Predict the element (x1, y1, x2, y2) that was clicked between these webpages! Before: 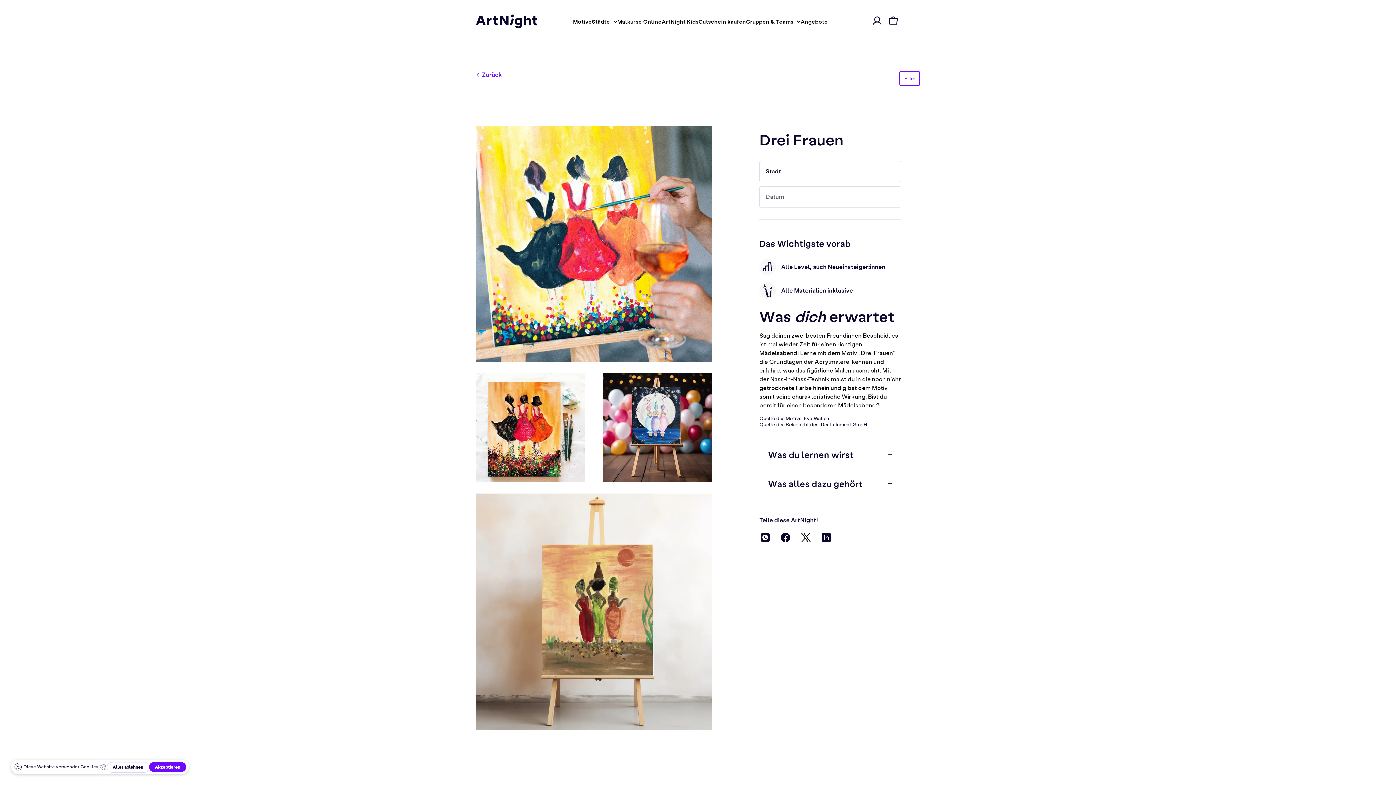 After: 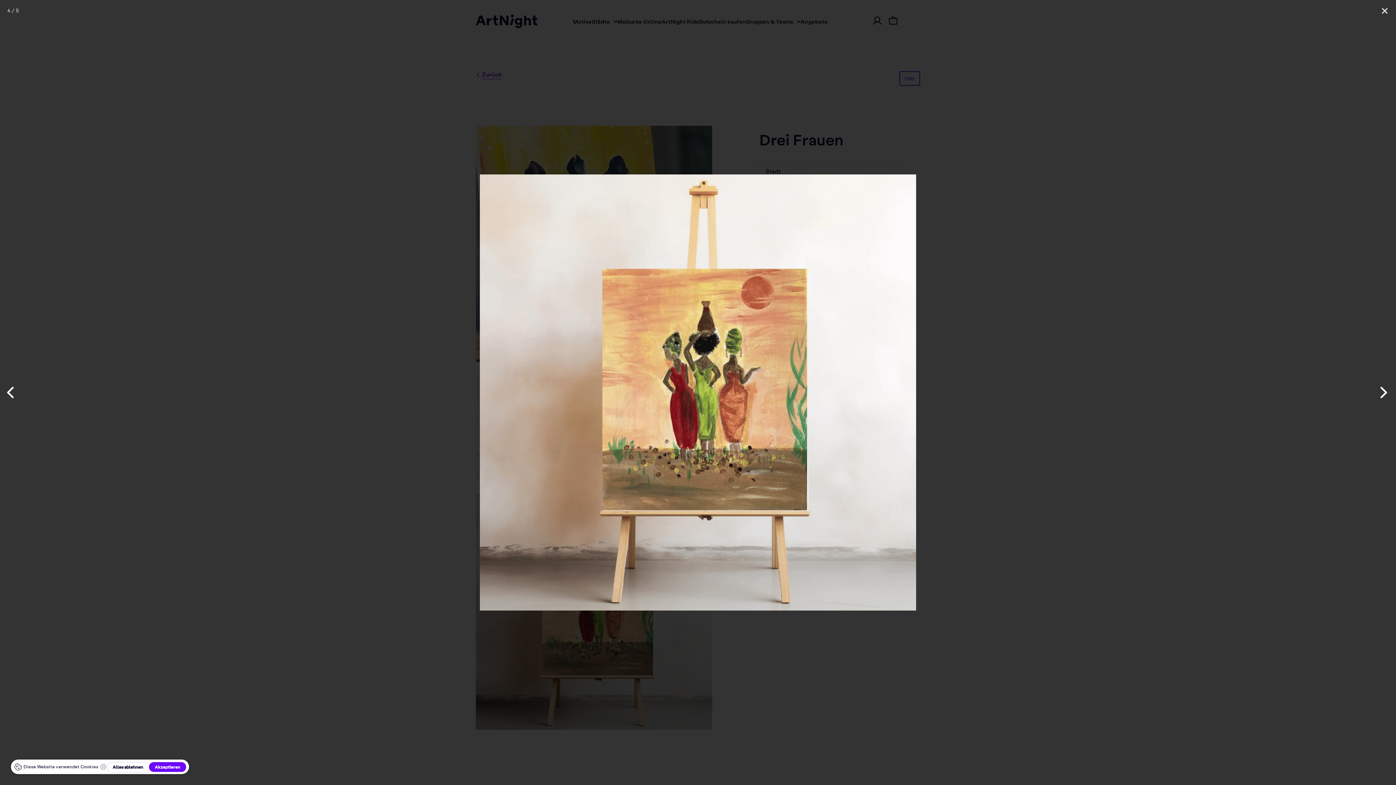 Action: bbox: (476, 725, 712, 731)